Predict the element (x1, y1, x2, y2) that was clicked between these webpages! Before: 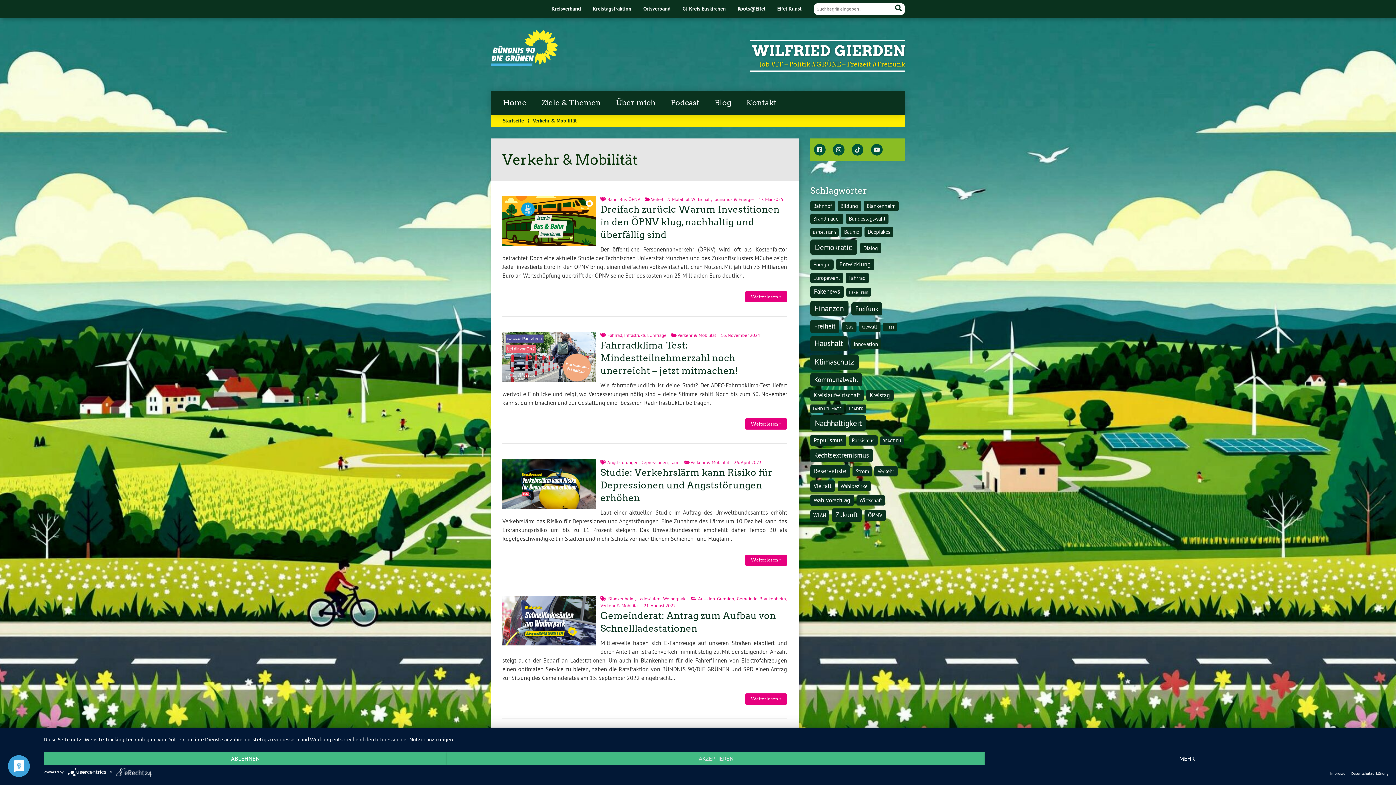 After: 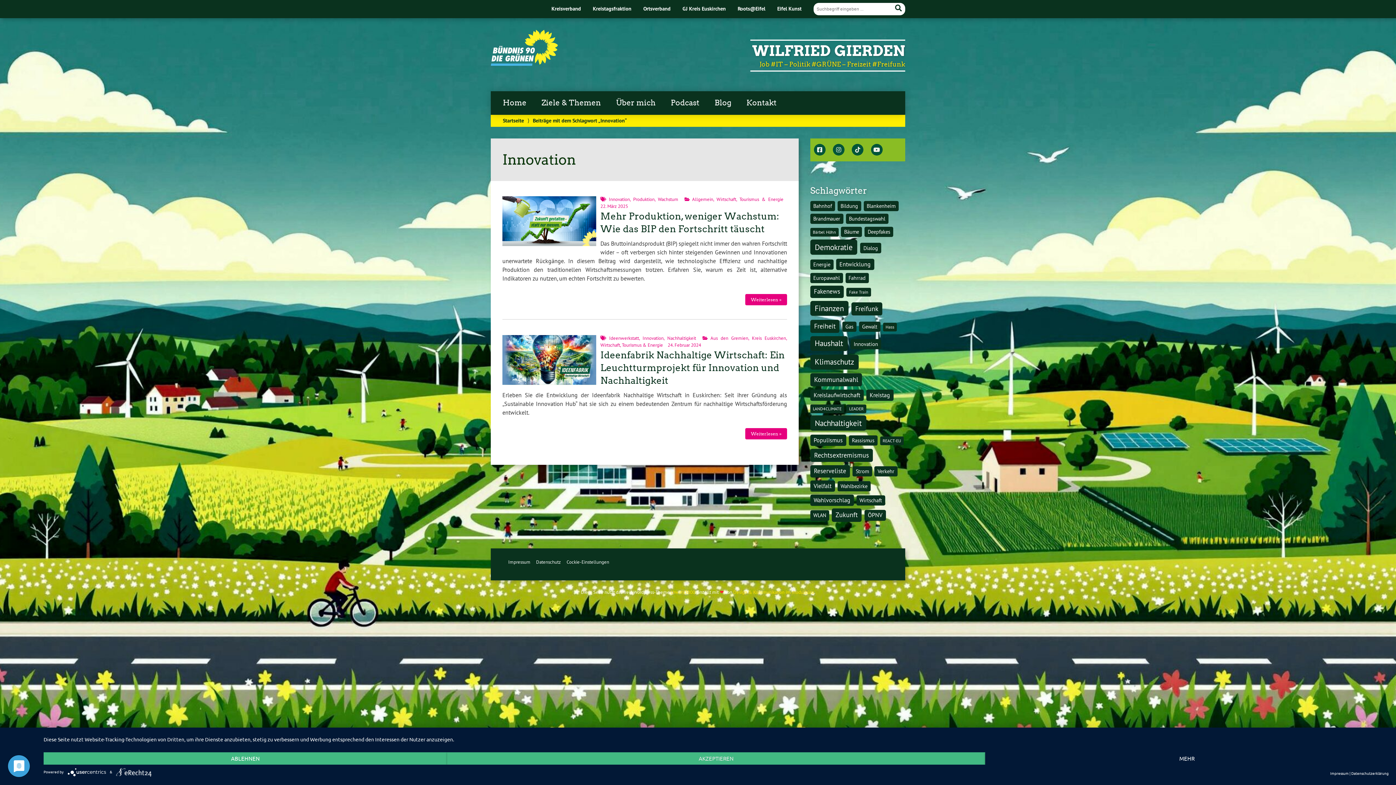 Action: label: Innovation (2 Einträge) bbox: (850, 339, 881, 349)